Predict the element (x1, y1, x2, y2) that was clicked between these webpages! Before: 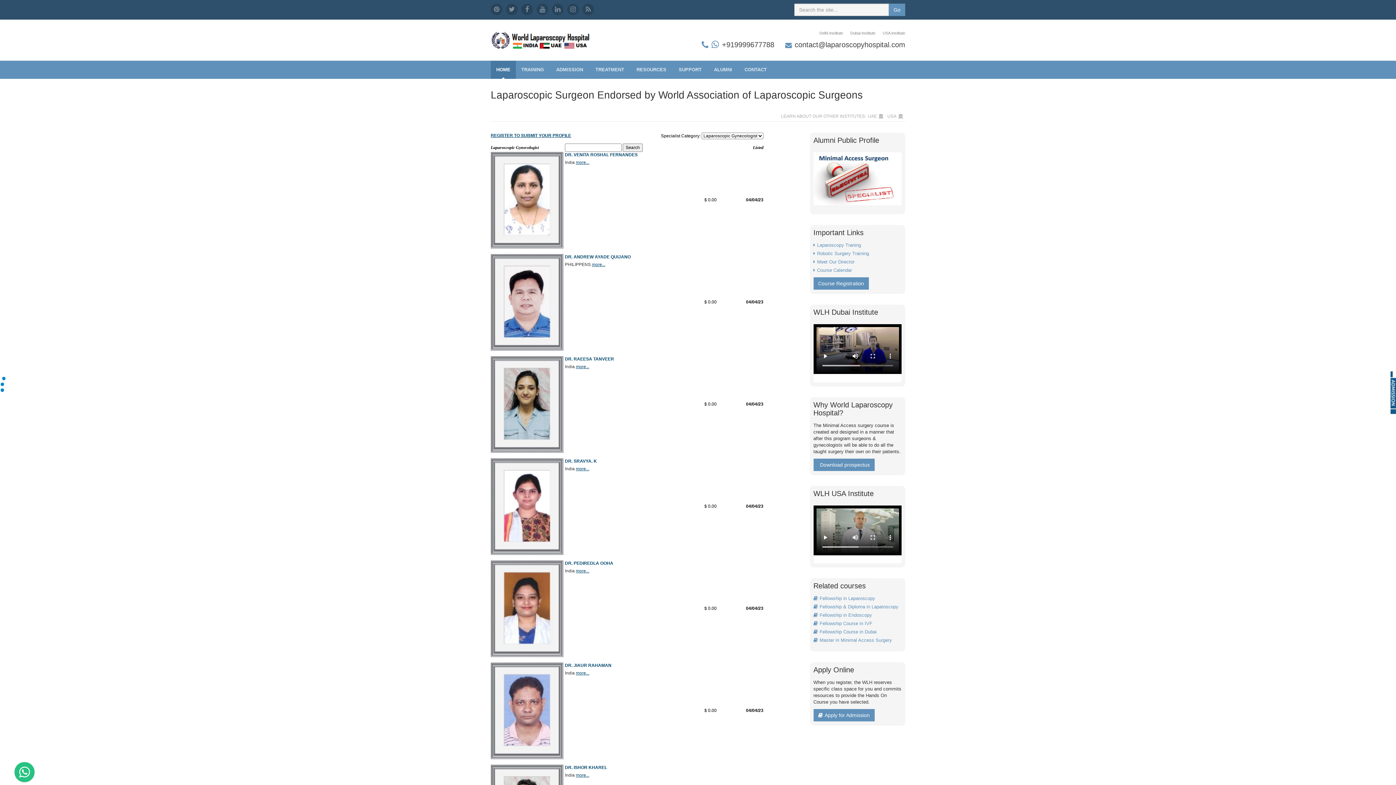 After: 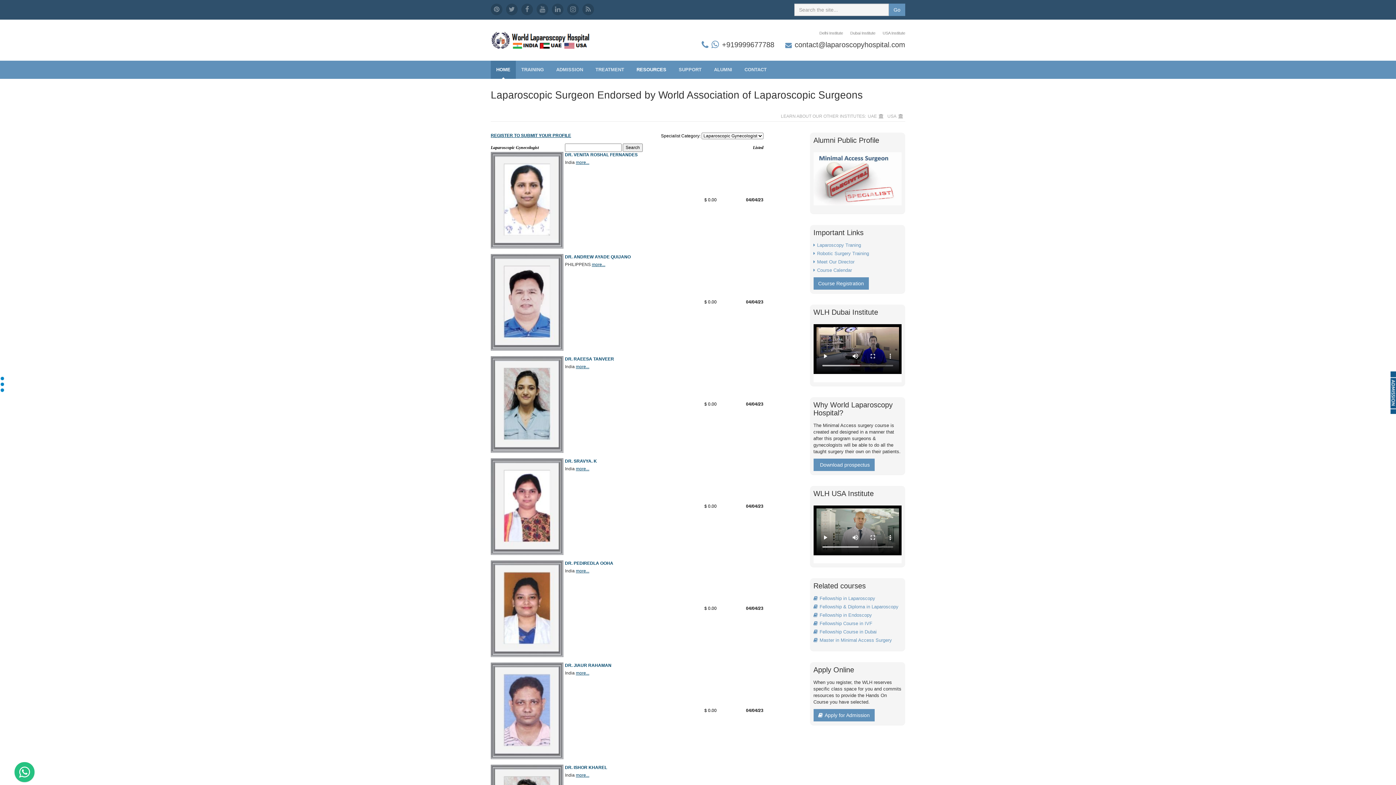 Action: label: RESOURCES  bbox: (631, 60, 673, 78)